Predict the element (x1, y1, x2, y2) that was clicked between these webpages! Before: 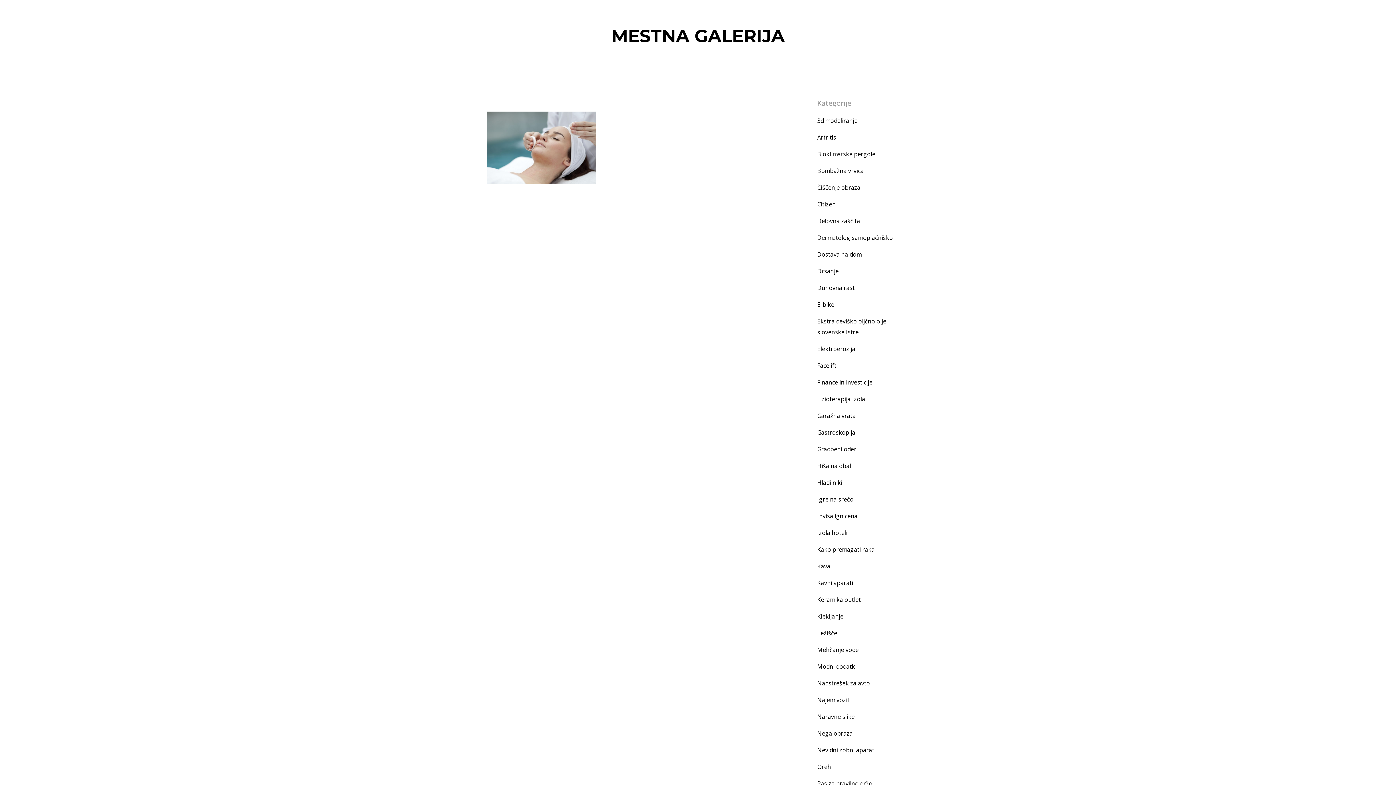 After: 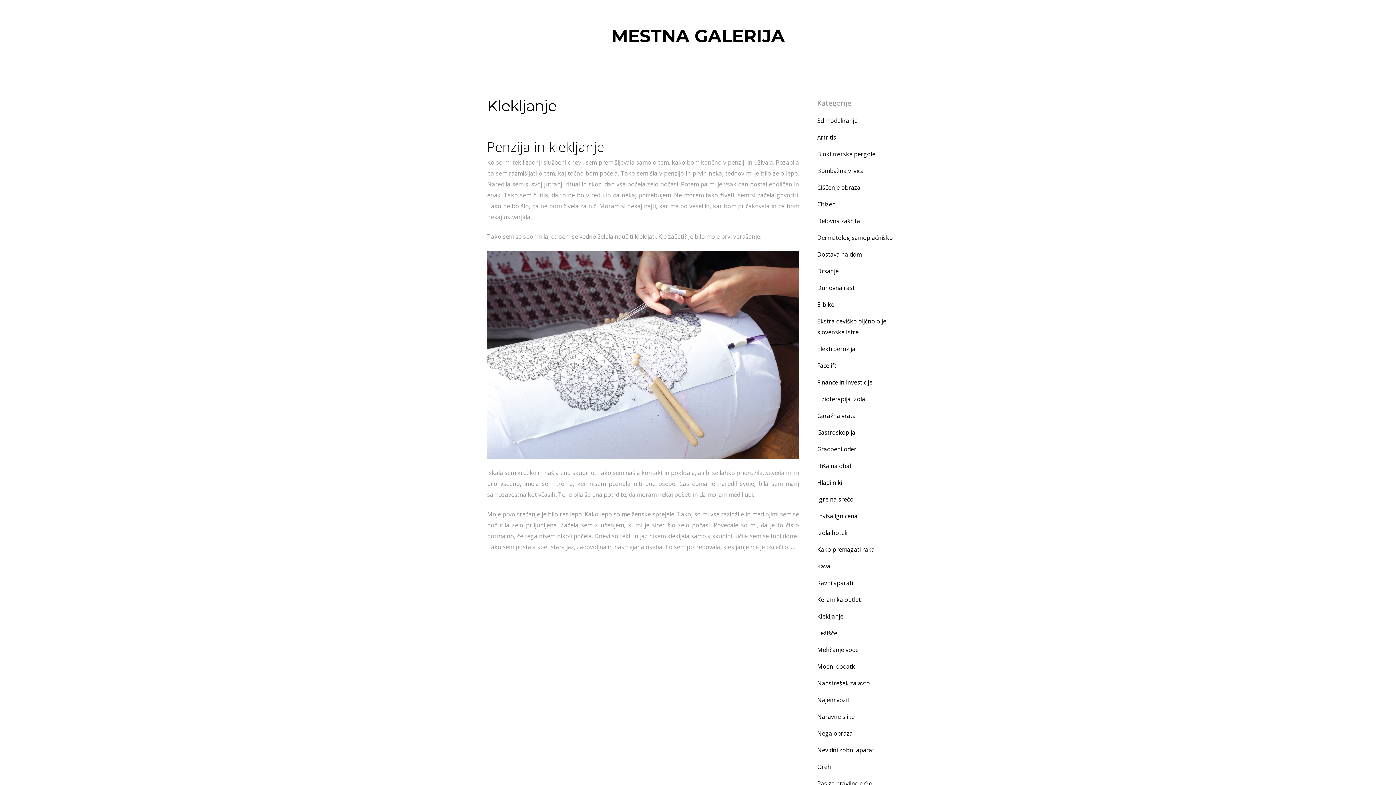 Action: bbox: (817, 612, 843, 620) label: Klekljanje